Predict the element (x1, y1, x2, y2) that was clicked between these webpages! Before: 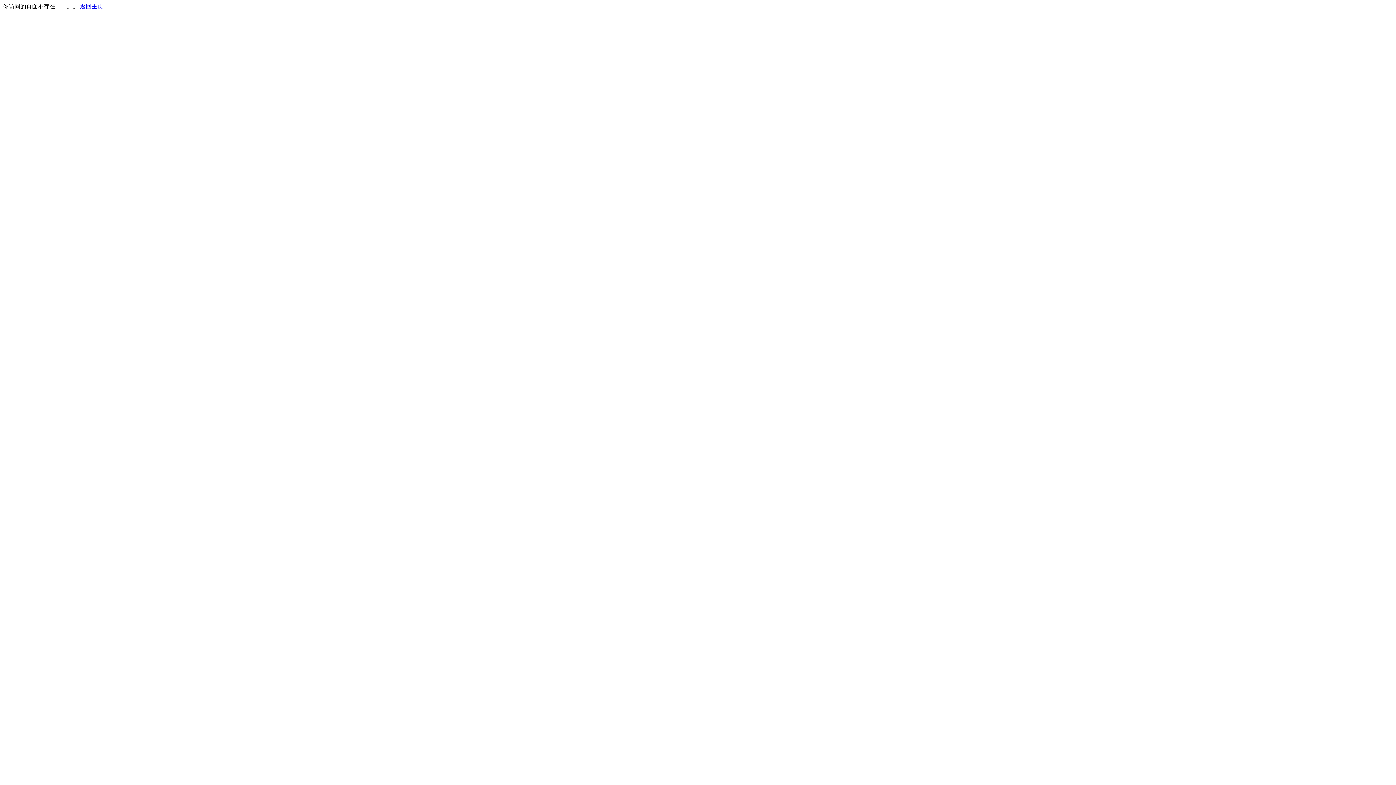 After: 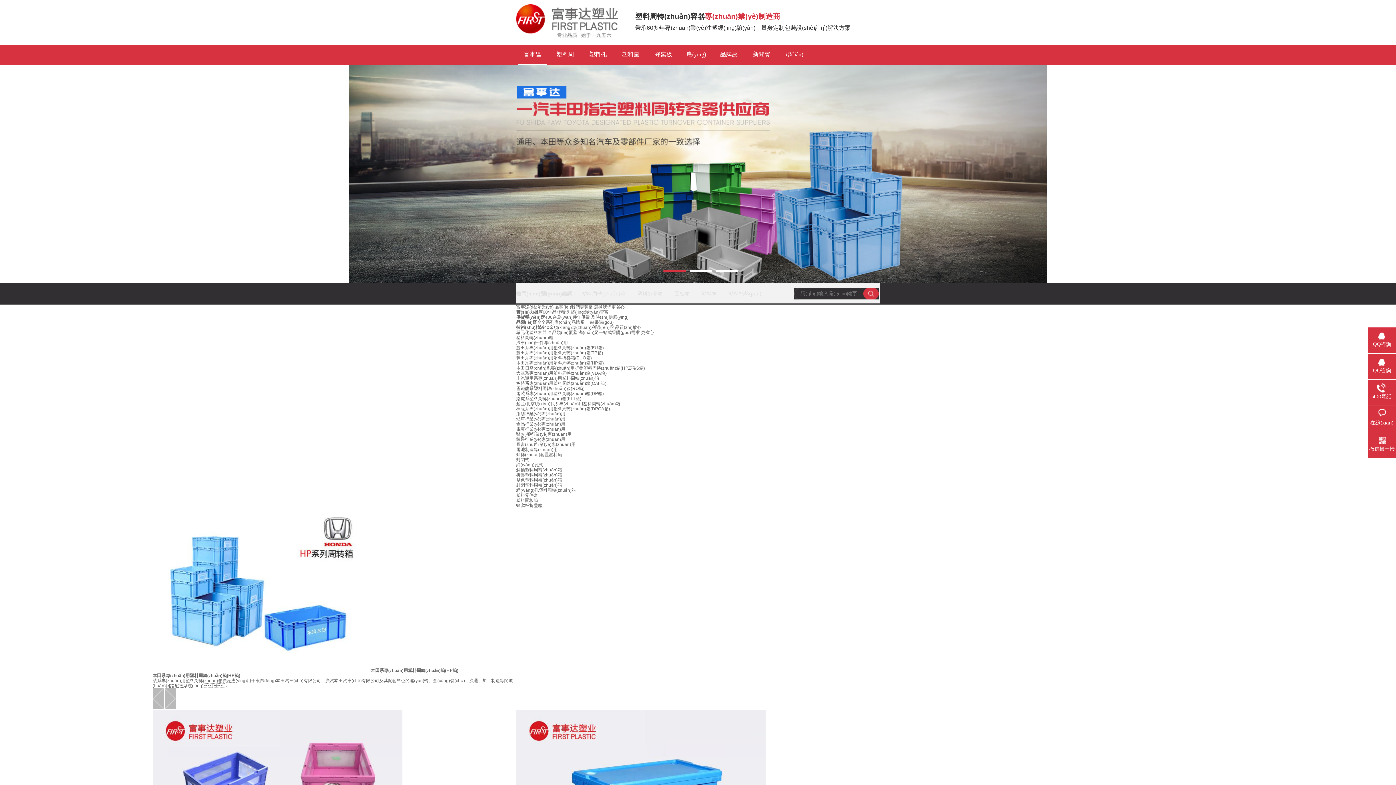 Action: label: 返回主页 bbox: (80, 3, 103, 9)